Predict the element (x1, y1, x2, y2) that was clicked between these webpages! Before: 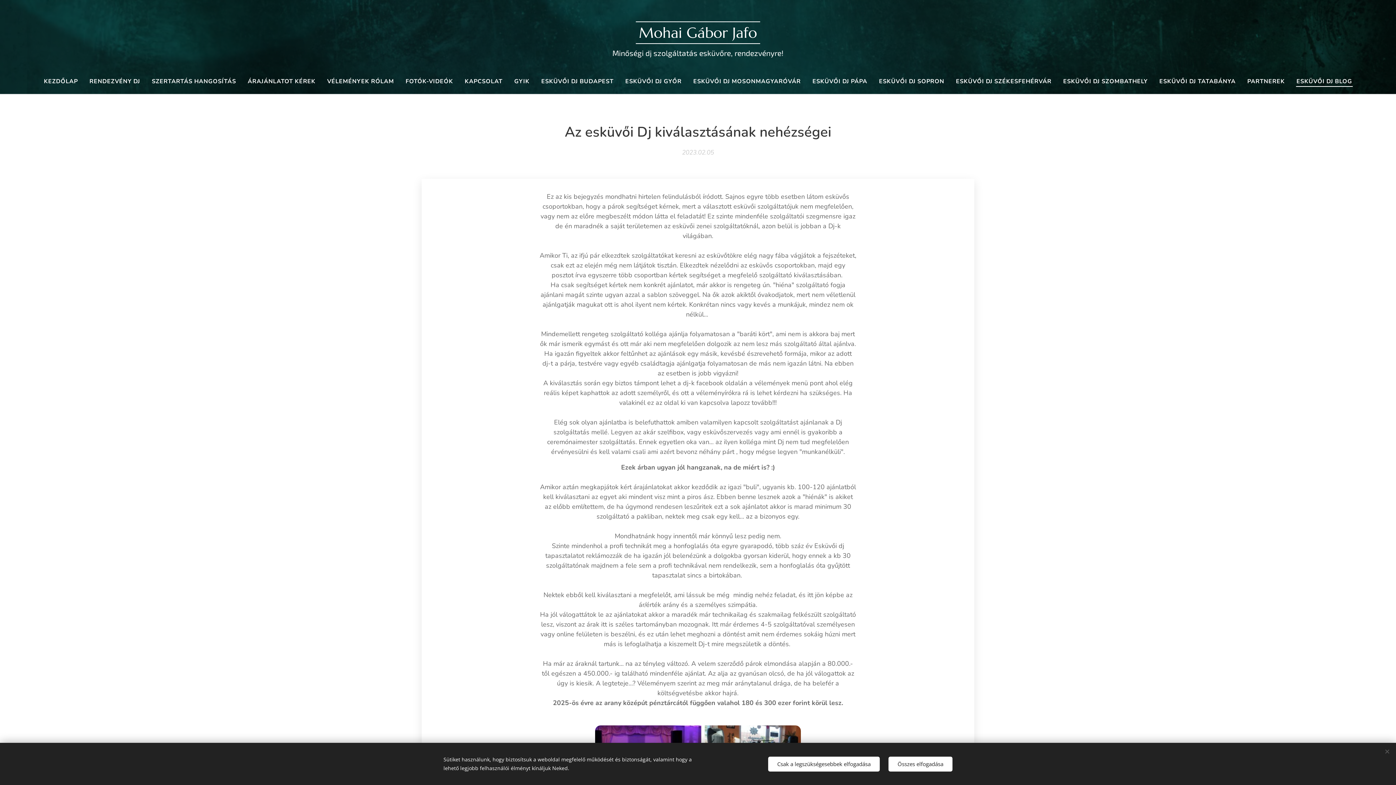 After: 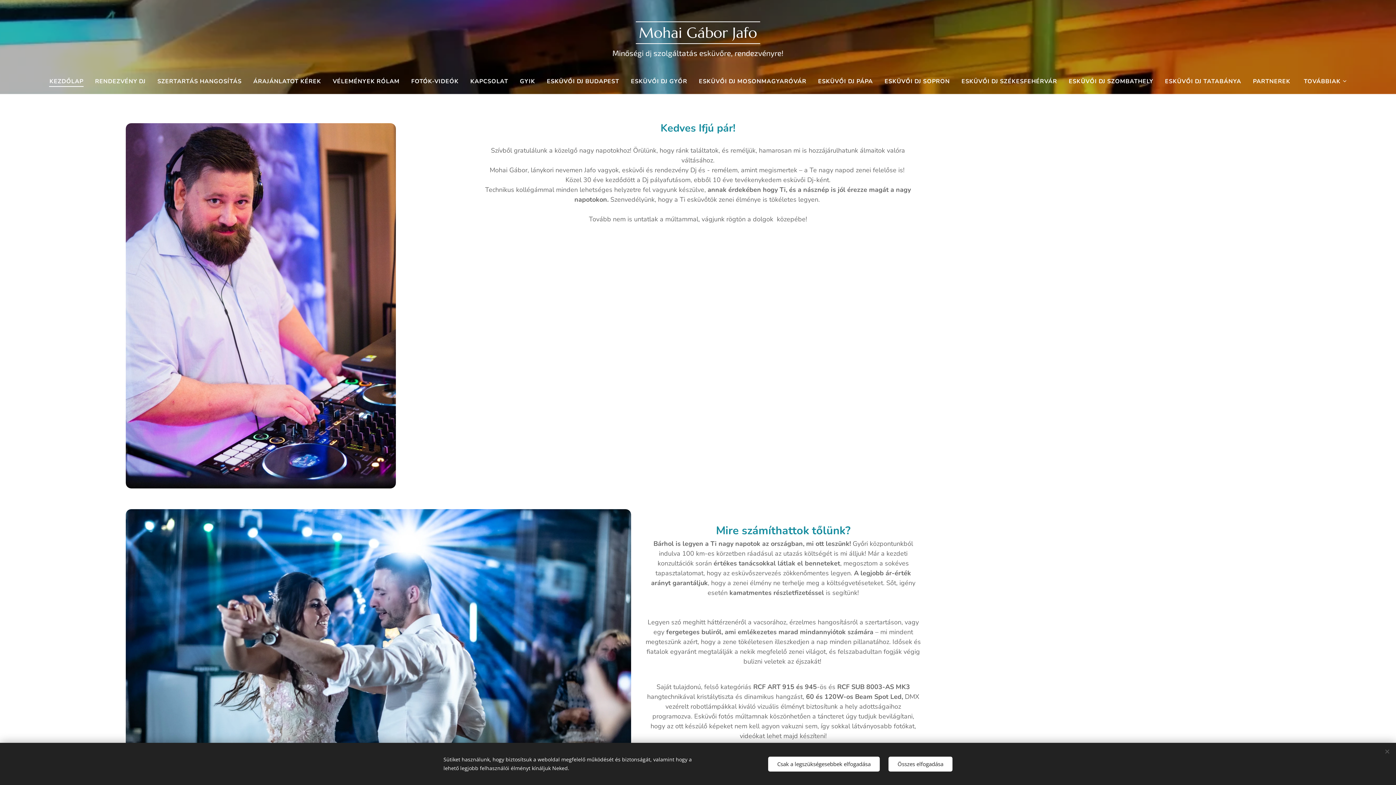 Action: bbox: (636, 21, 760, 44) label: Mohai Gábor Jafo